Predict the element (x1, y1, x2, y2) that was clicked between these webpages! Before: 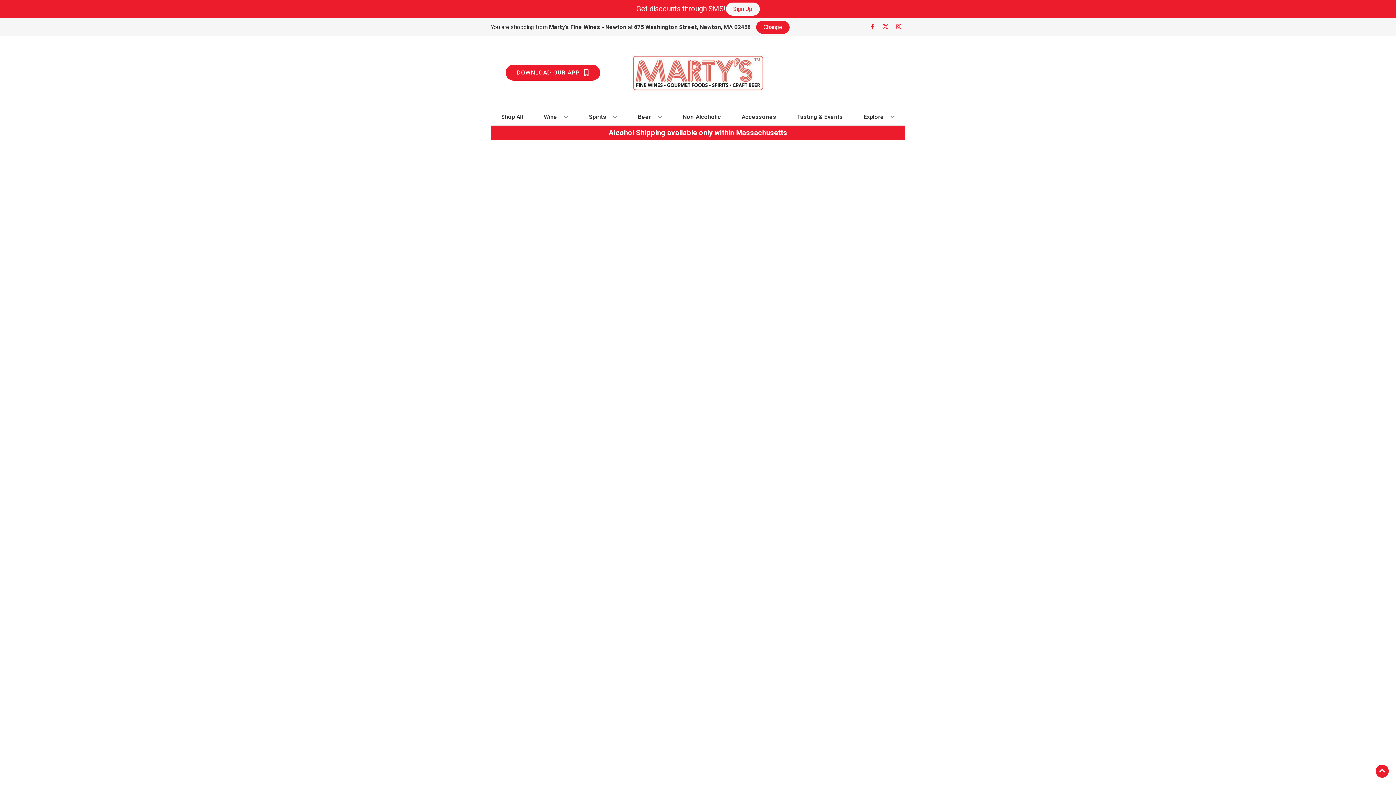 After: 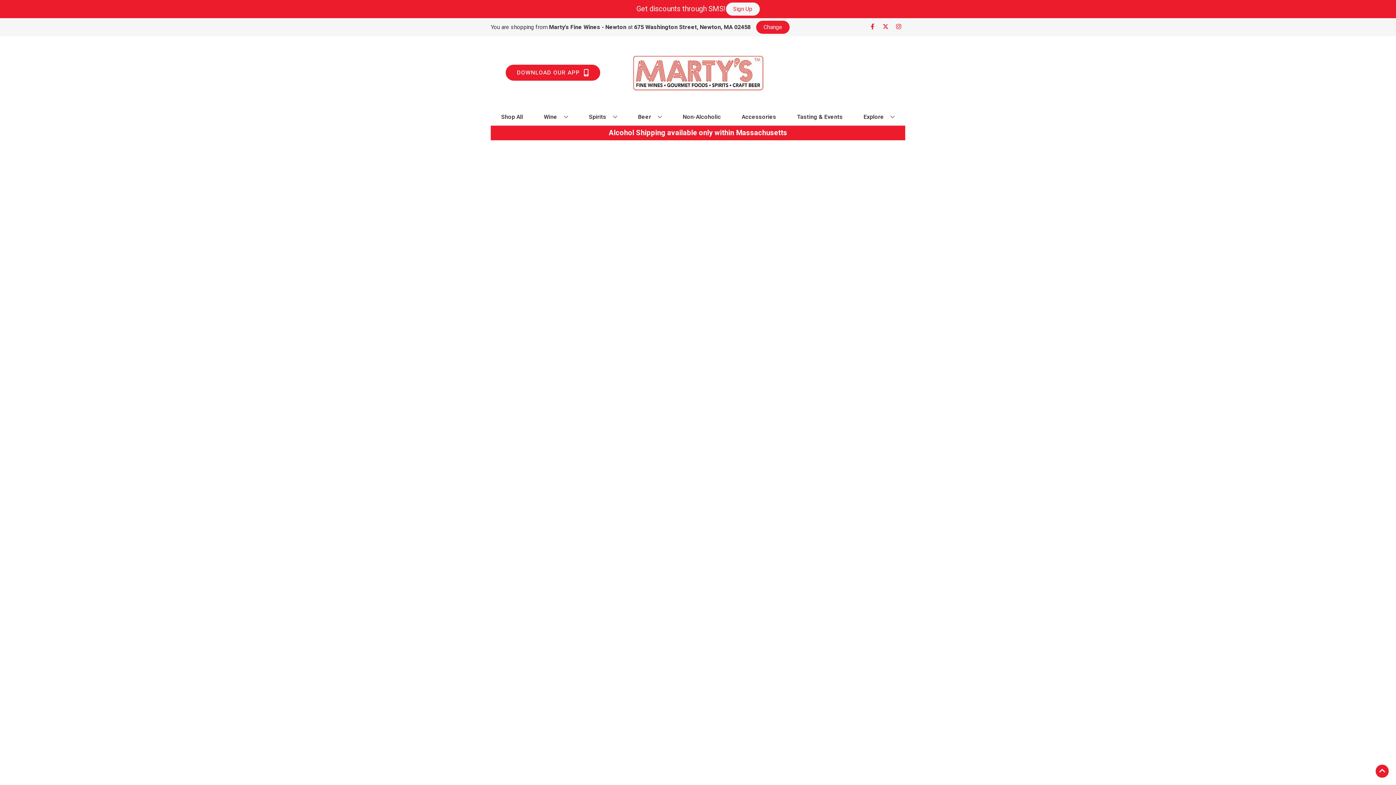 Action: bbox: (738, 109, 779, 125) label: Accessories